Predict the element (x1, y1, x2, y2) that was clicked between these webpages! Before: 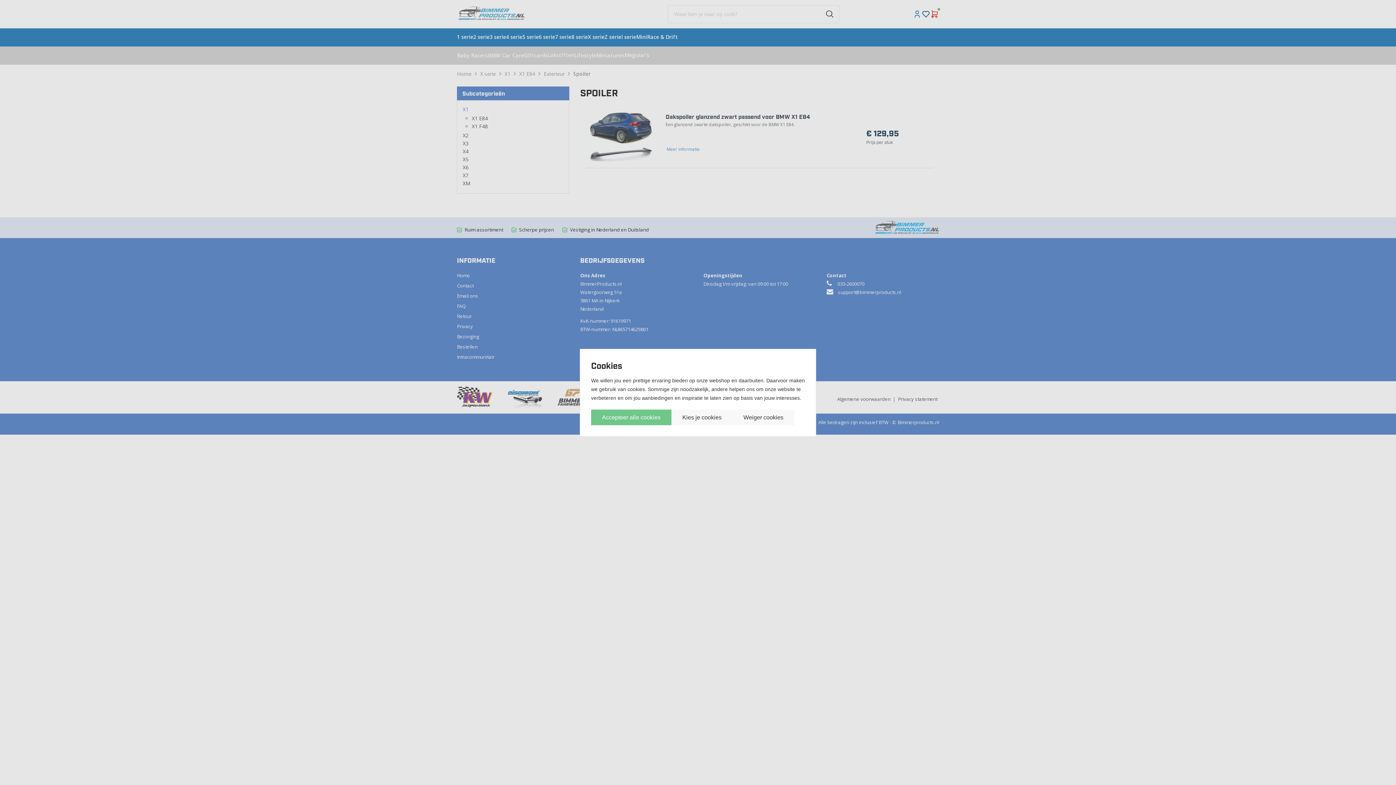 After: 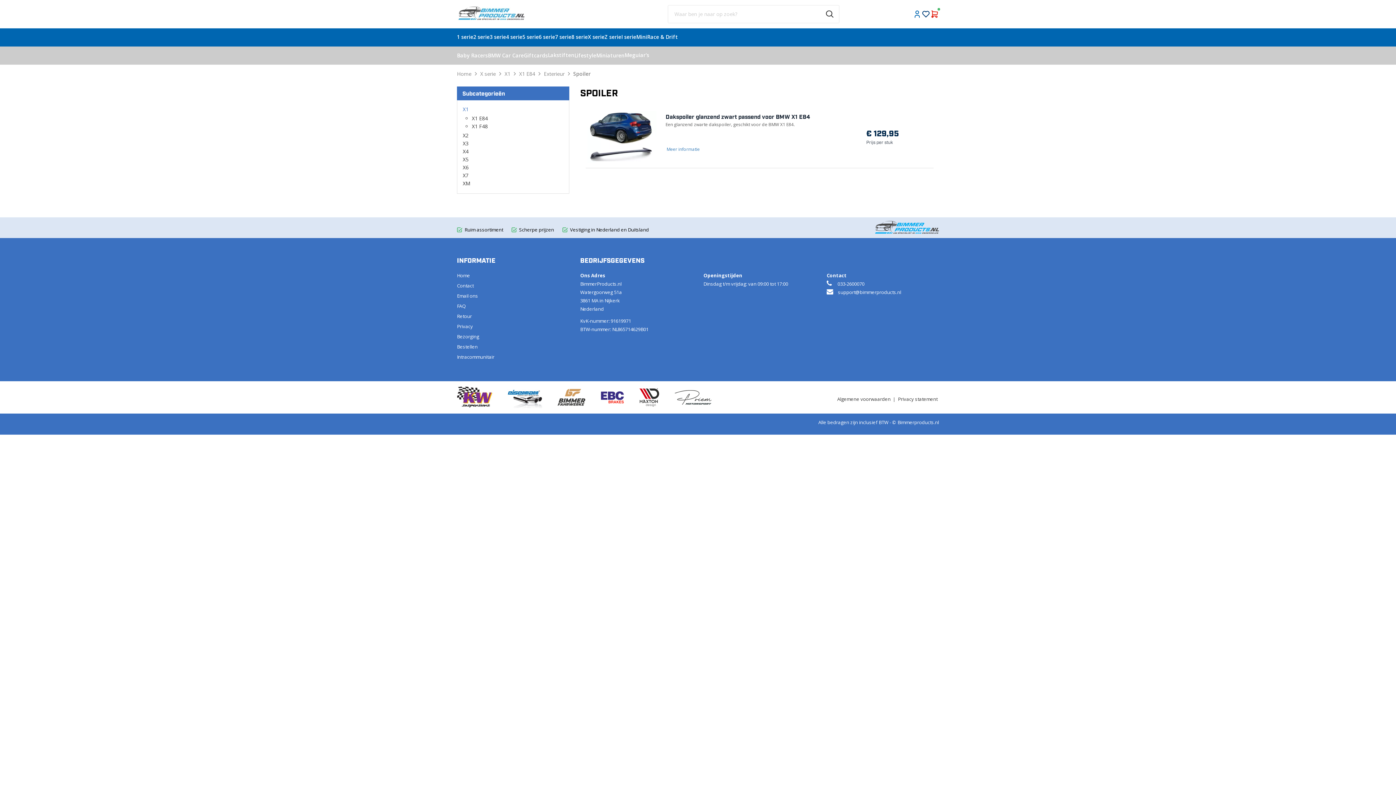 Action: bbox: (591, 409, 671, 425) label: Accepteer alle cookies